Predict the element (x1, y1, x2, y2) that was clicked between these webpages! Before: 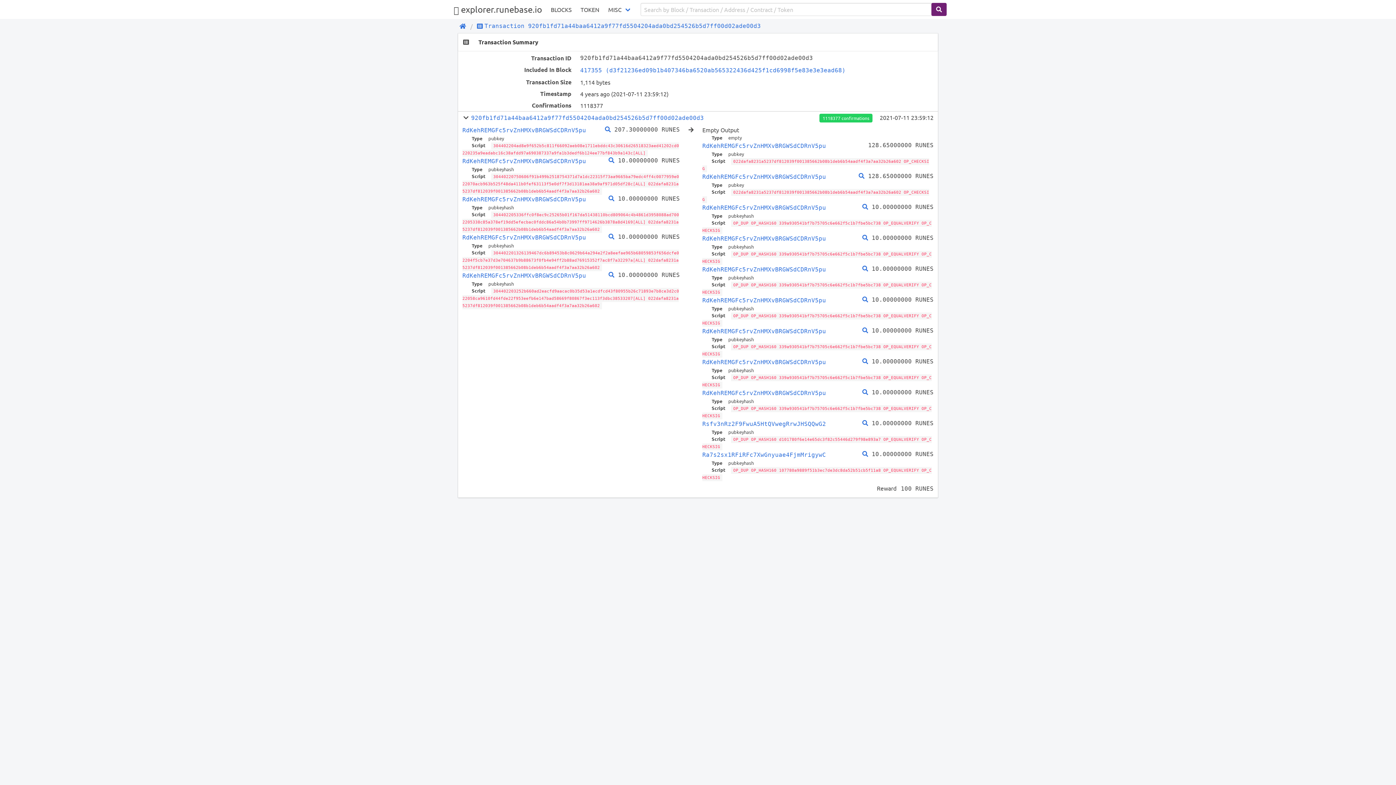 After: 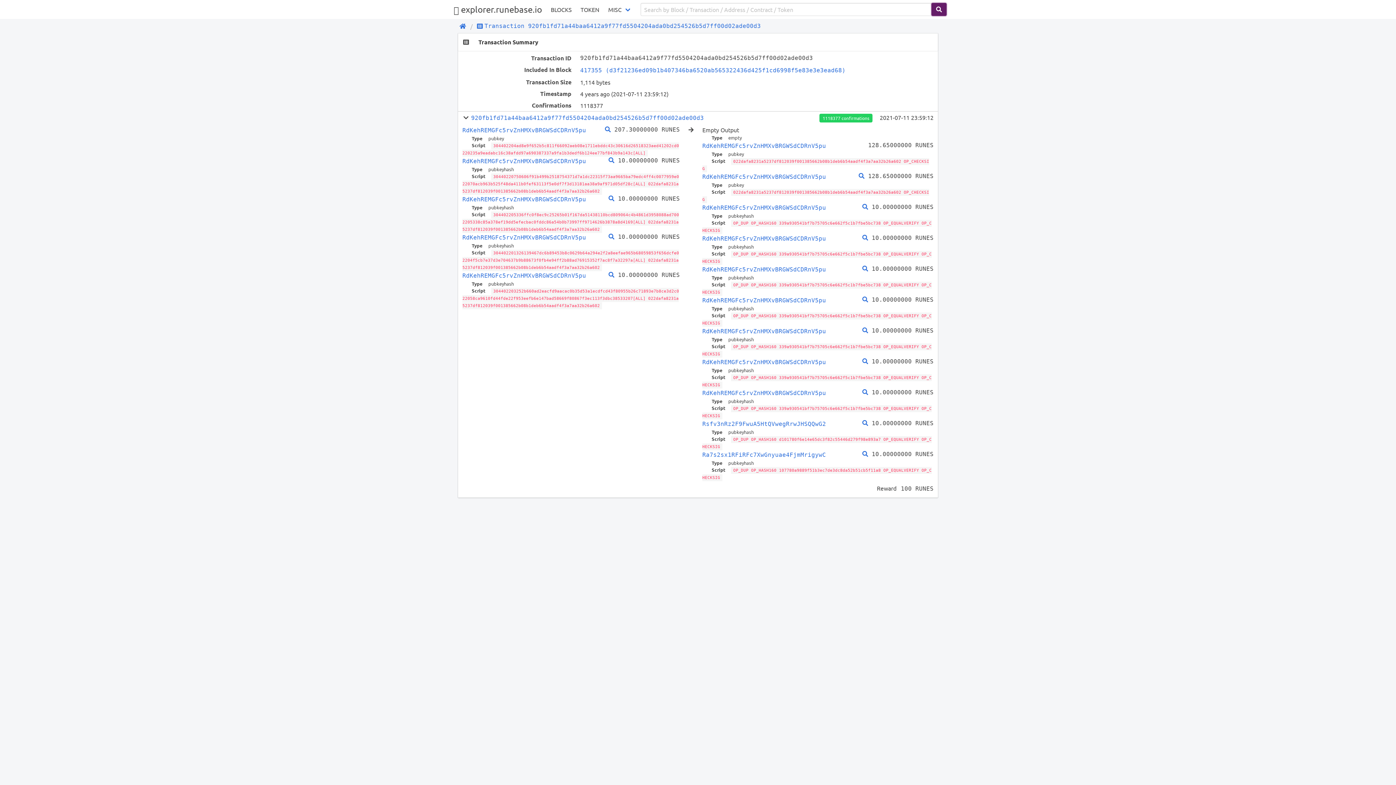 Action: bbox: (931, 2, 946, 16)